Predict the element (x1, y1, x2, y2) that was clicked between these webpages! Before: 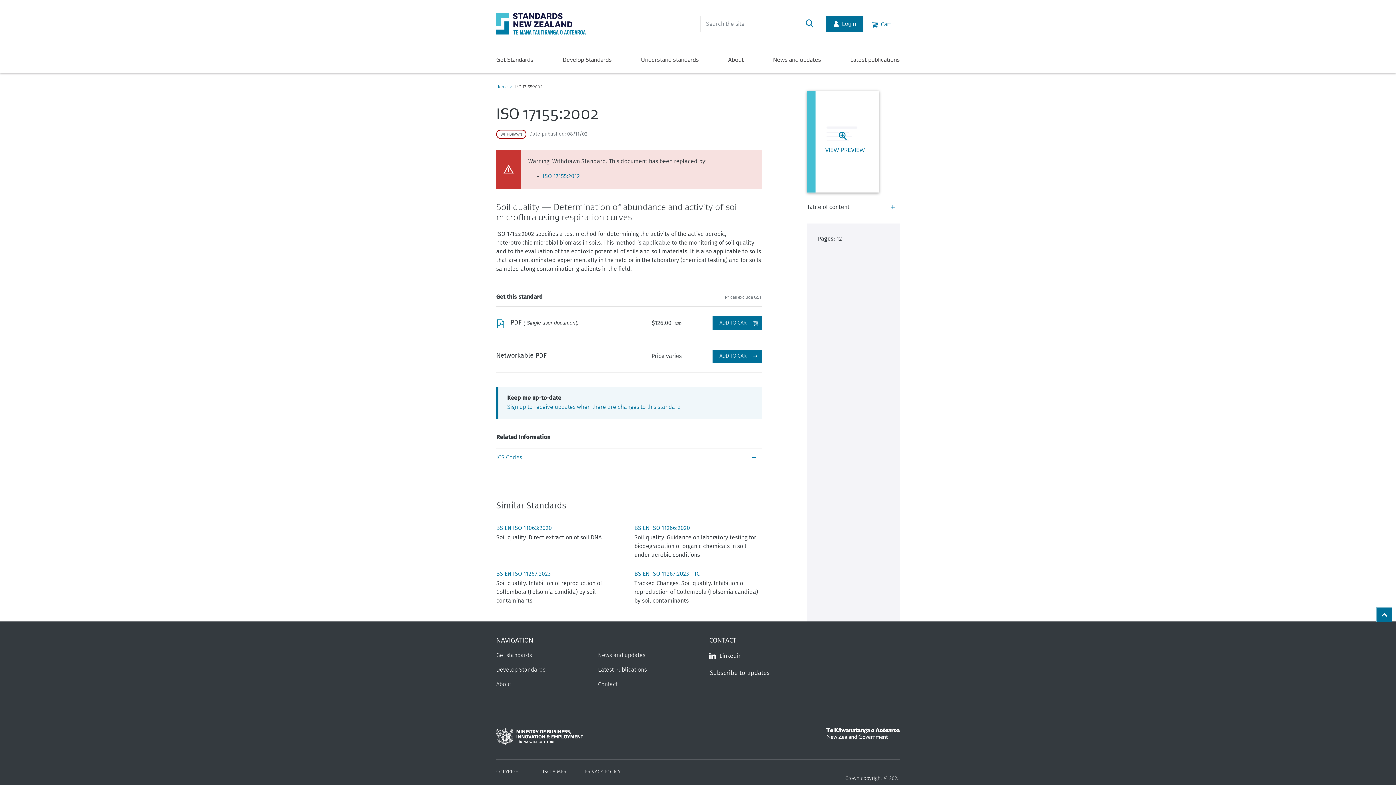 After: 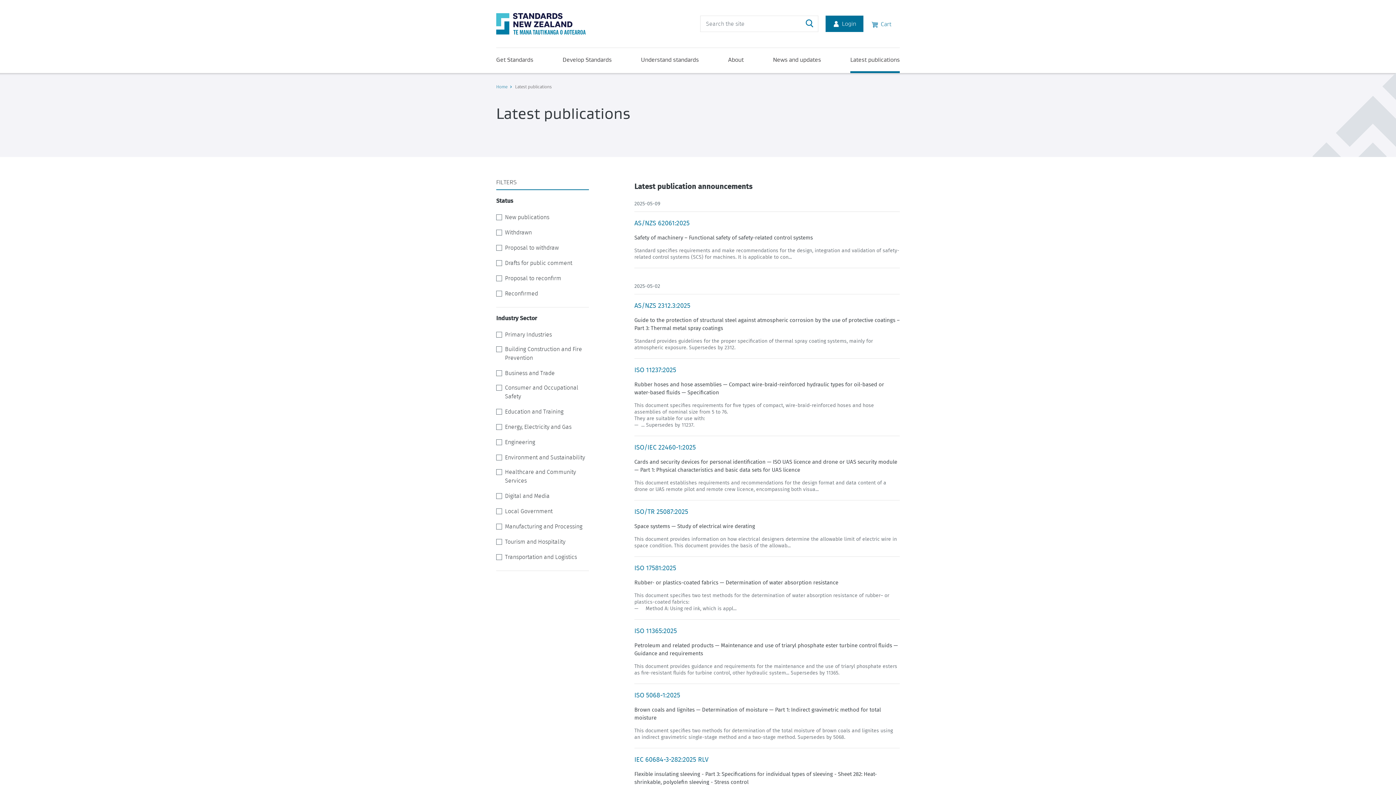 Action: label: Latest publications bbox: (850, 55, 899, 73)